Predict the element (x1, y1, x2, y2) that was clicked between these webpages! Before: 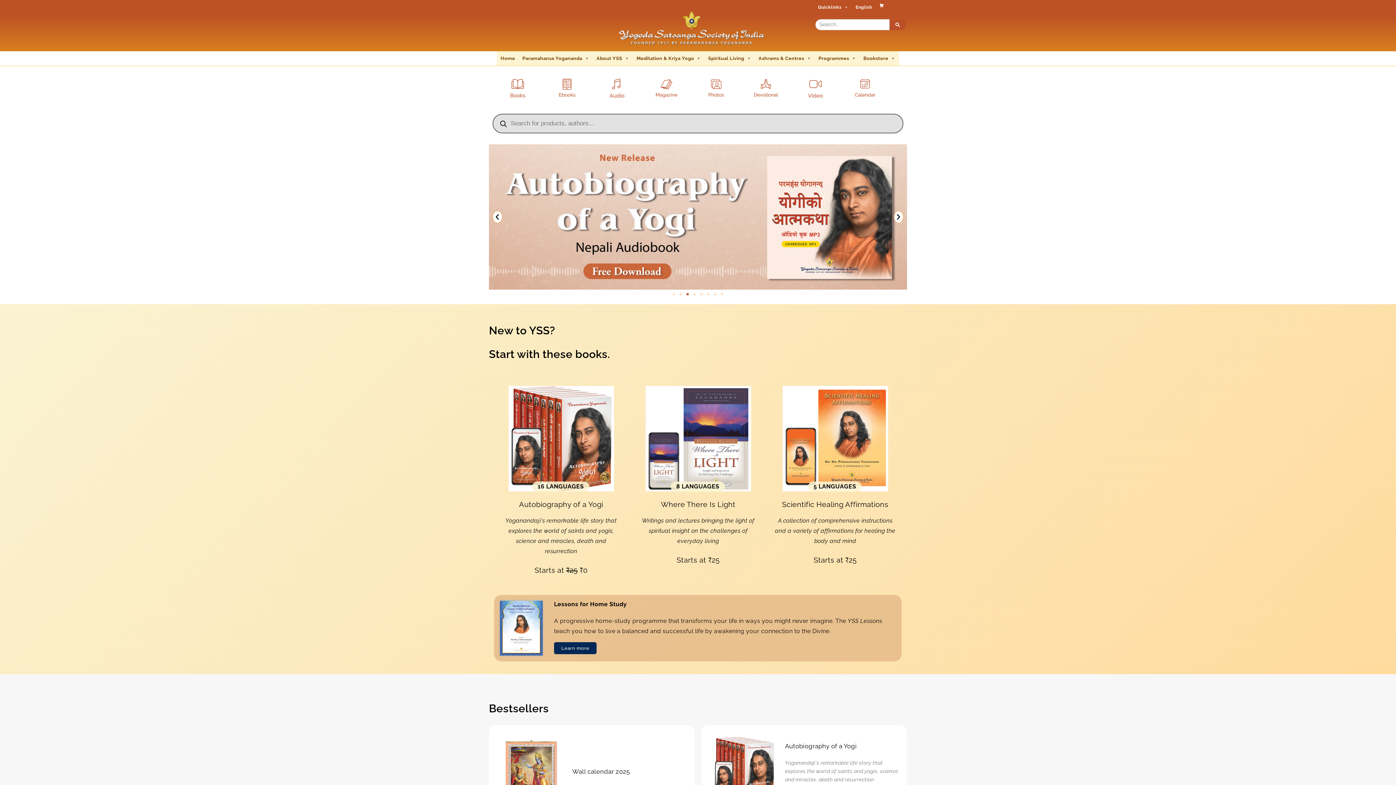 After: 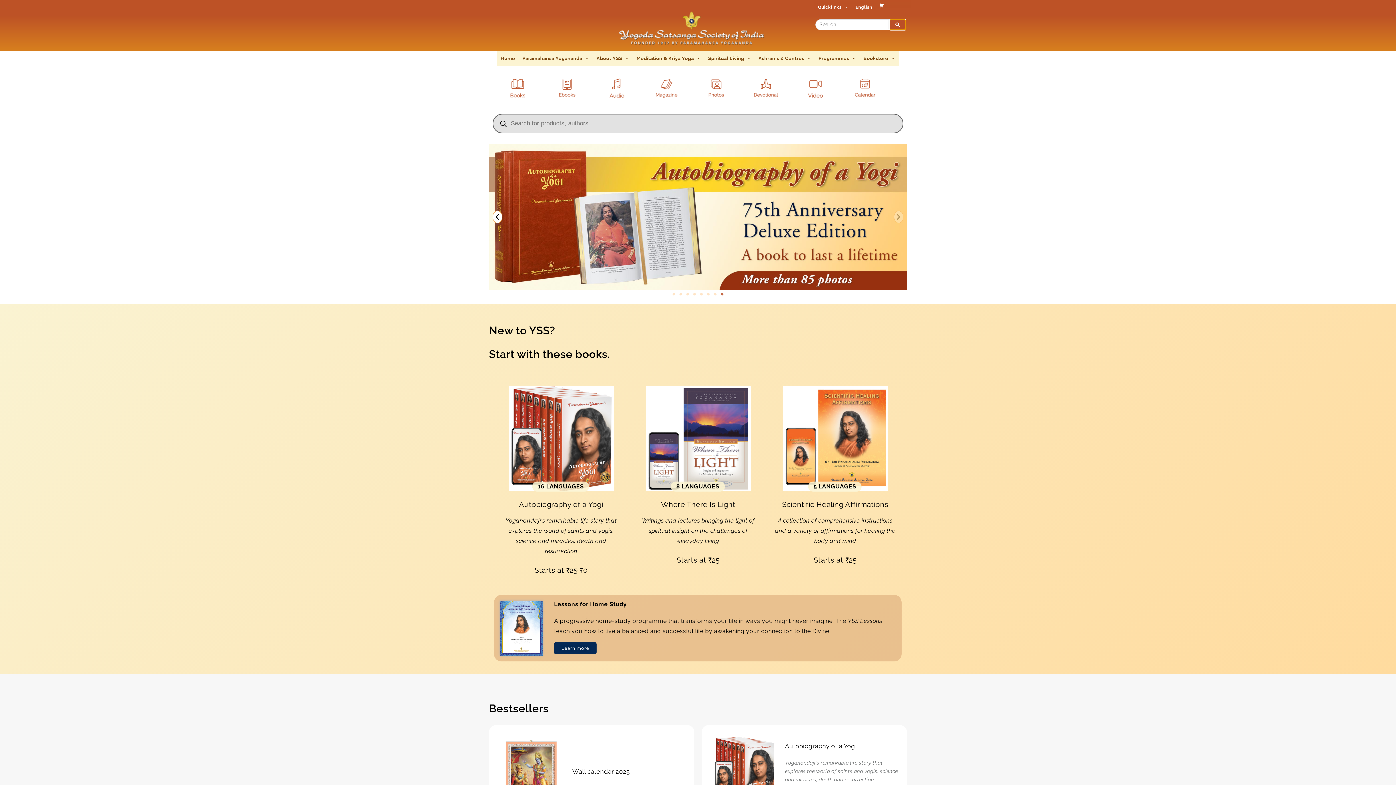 Action: bbox: (889, 19, 906, 30)